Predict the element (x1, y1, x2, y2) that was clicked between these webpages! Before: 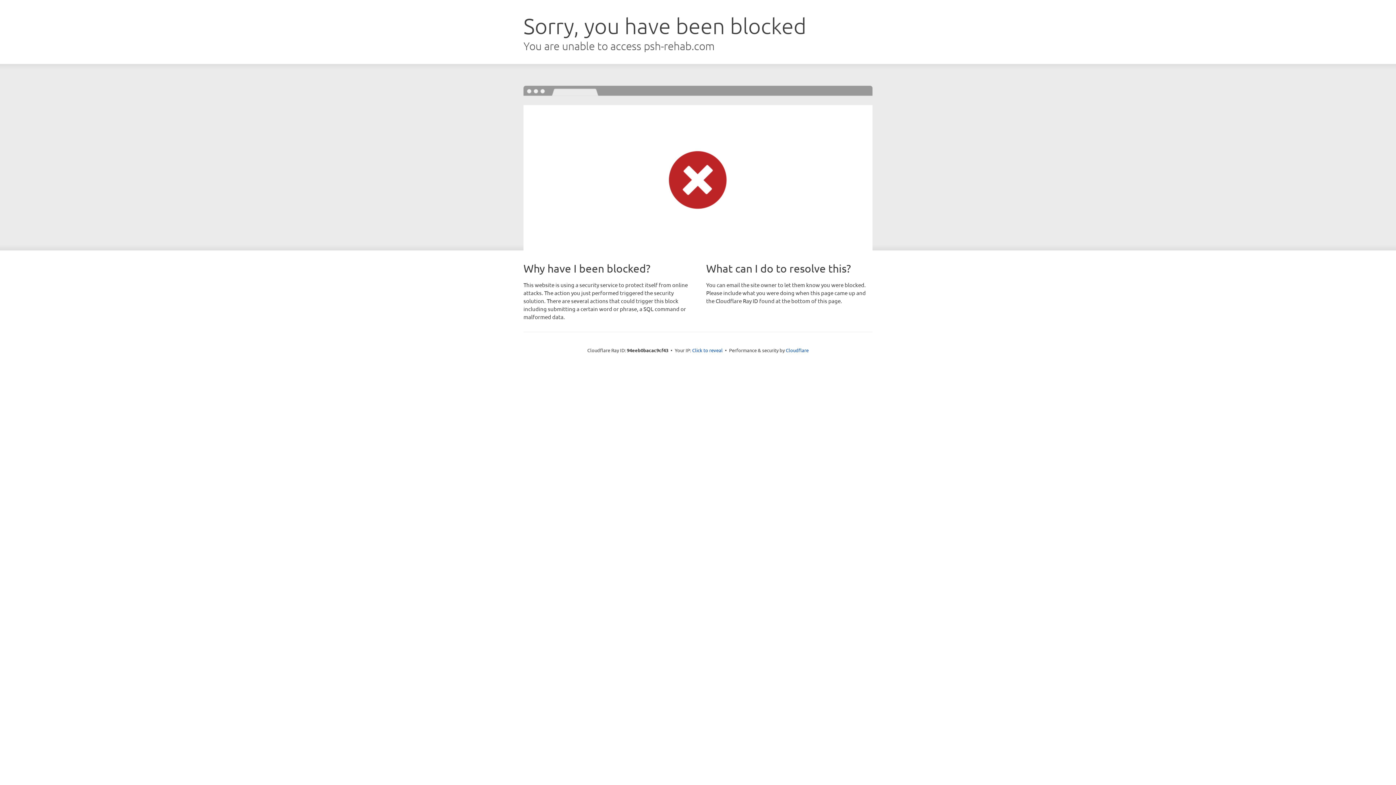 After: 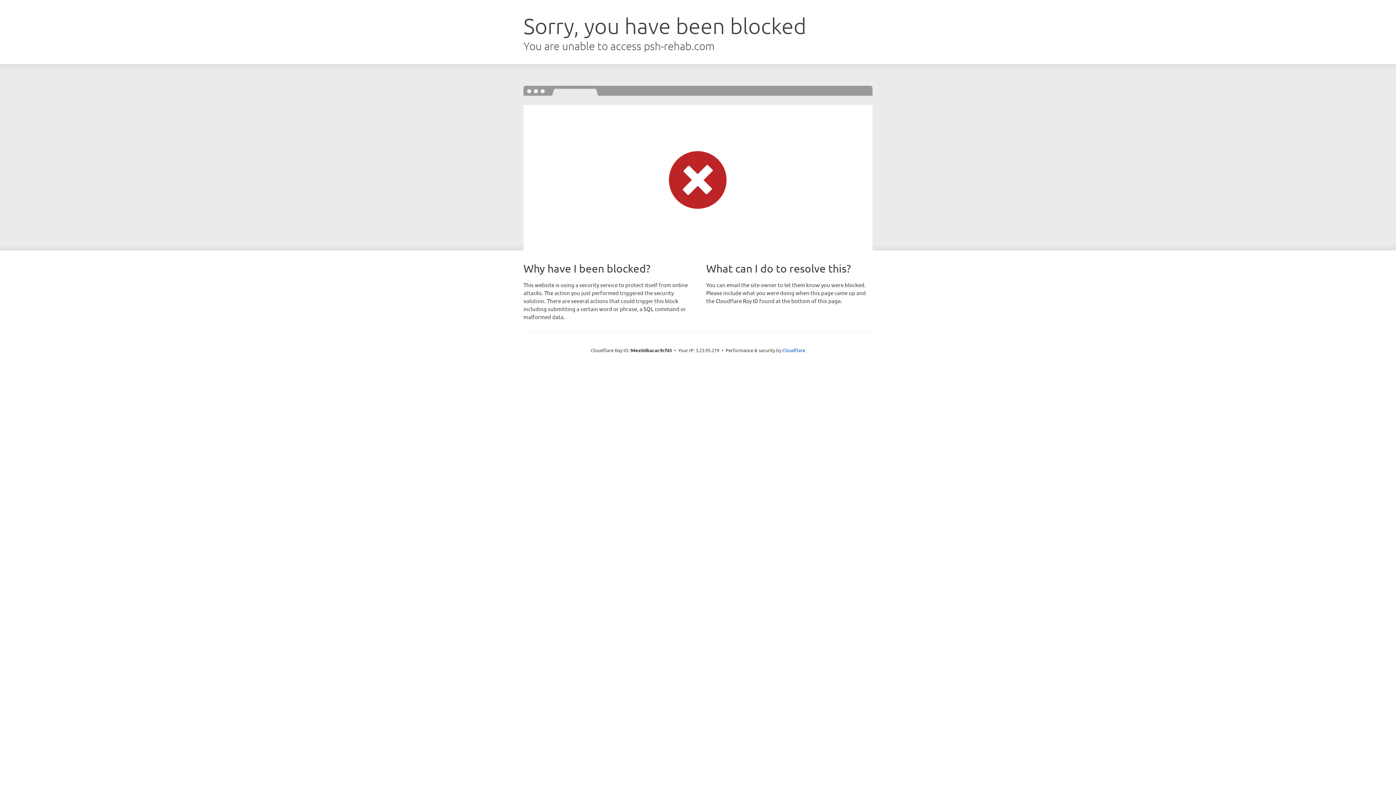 Action: label: Click to reveal bbox: (692, 346, 722, 353)